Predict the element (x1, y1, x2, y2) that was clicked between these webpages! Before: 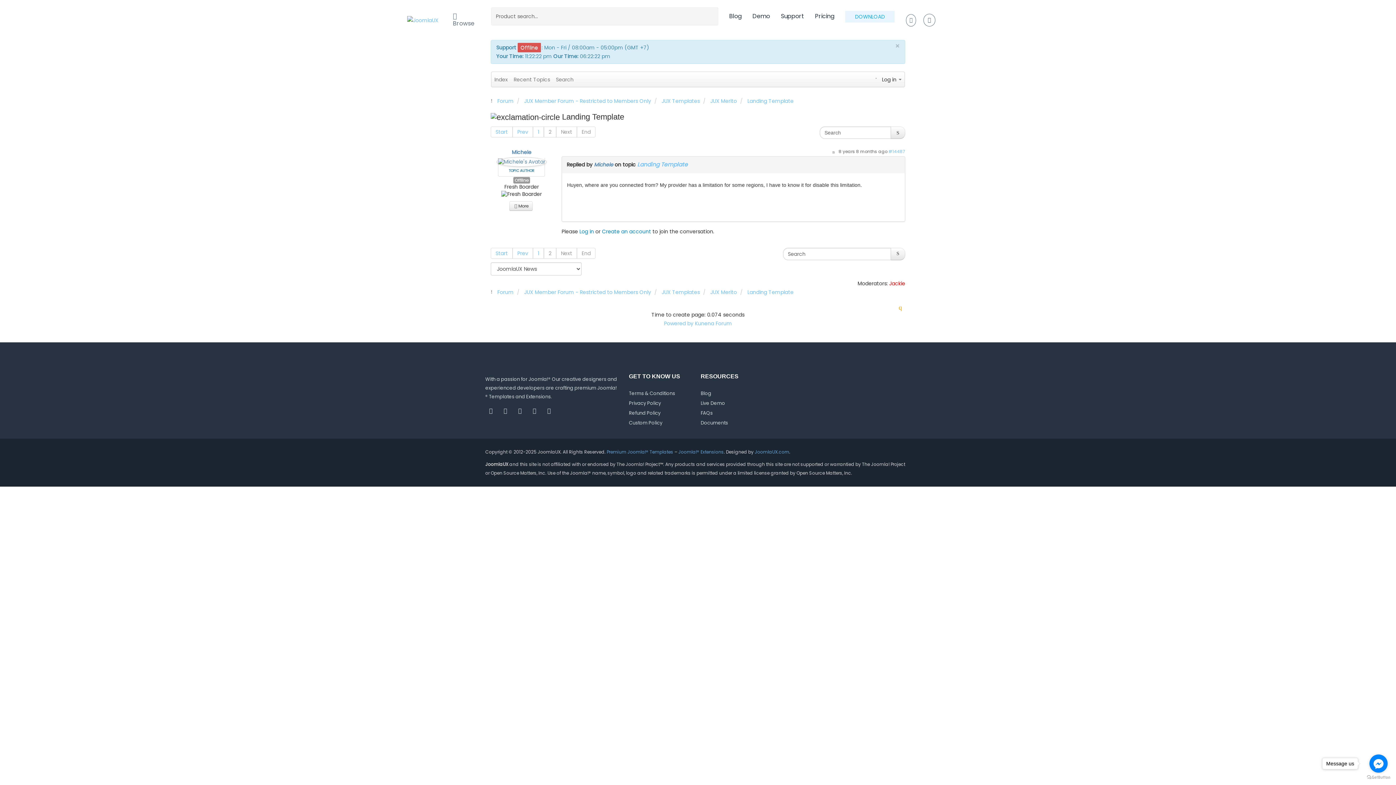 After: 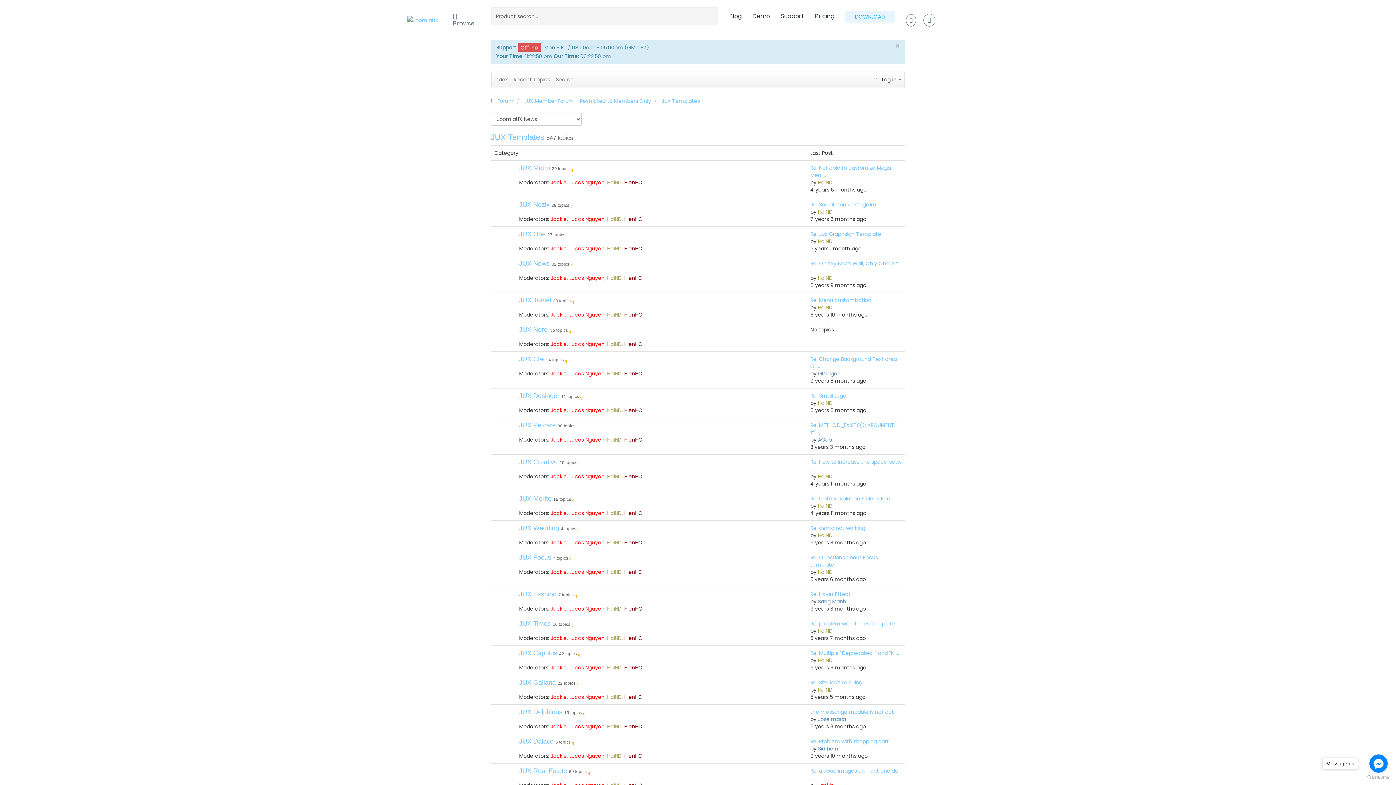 Action: bbox: (661, 97, 700, 104) label: JUX Templates